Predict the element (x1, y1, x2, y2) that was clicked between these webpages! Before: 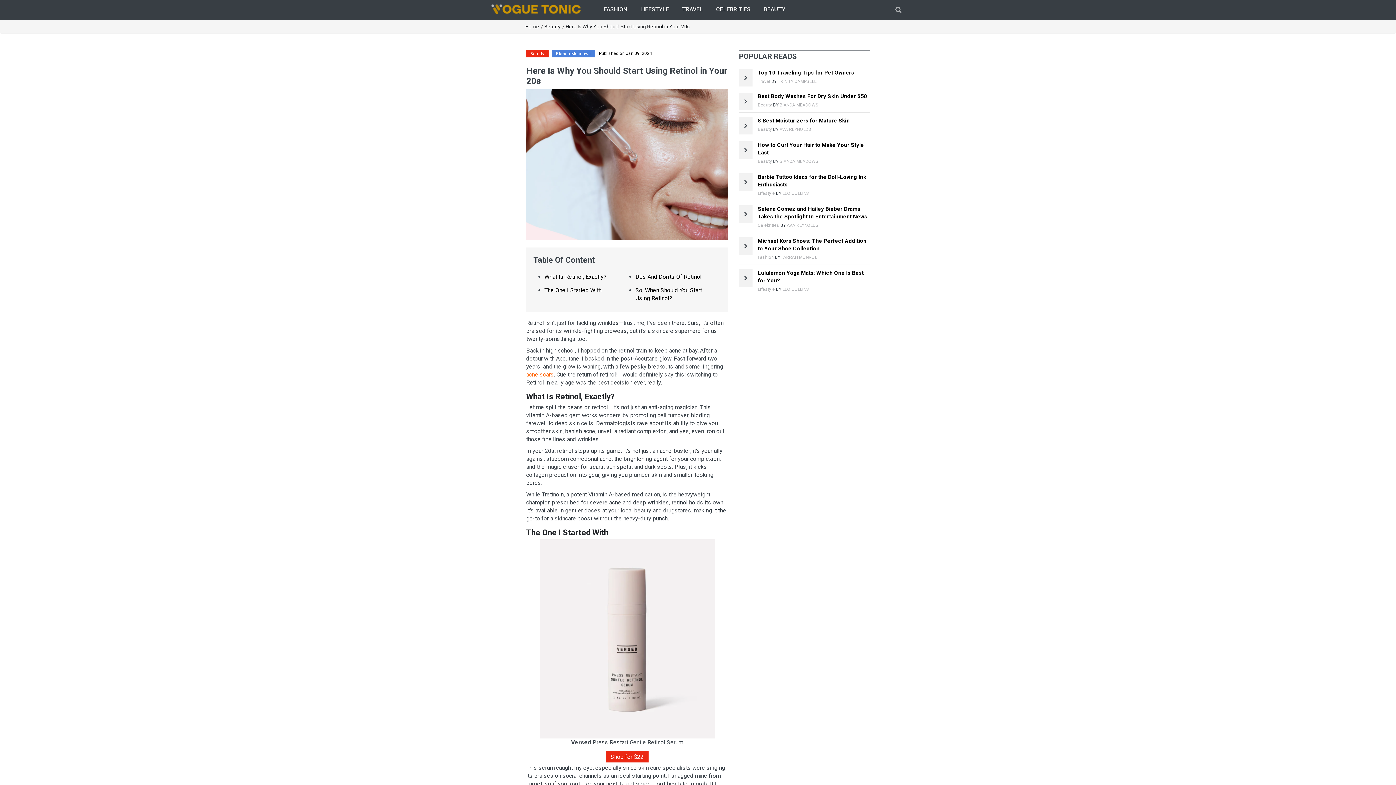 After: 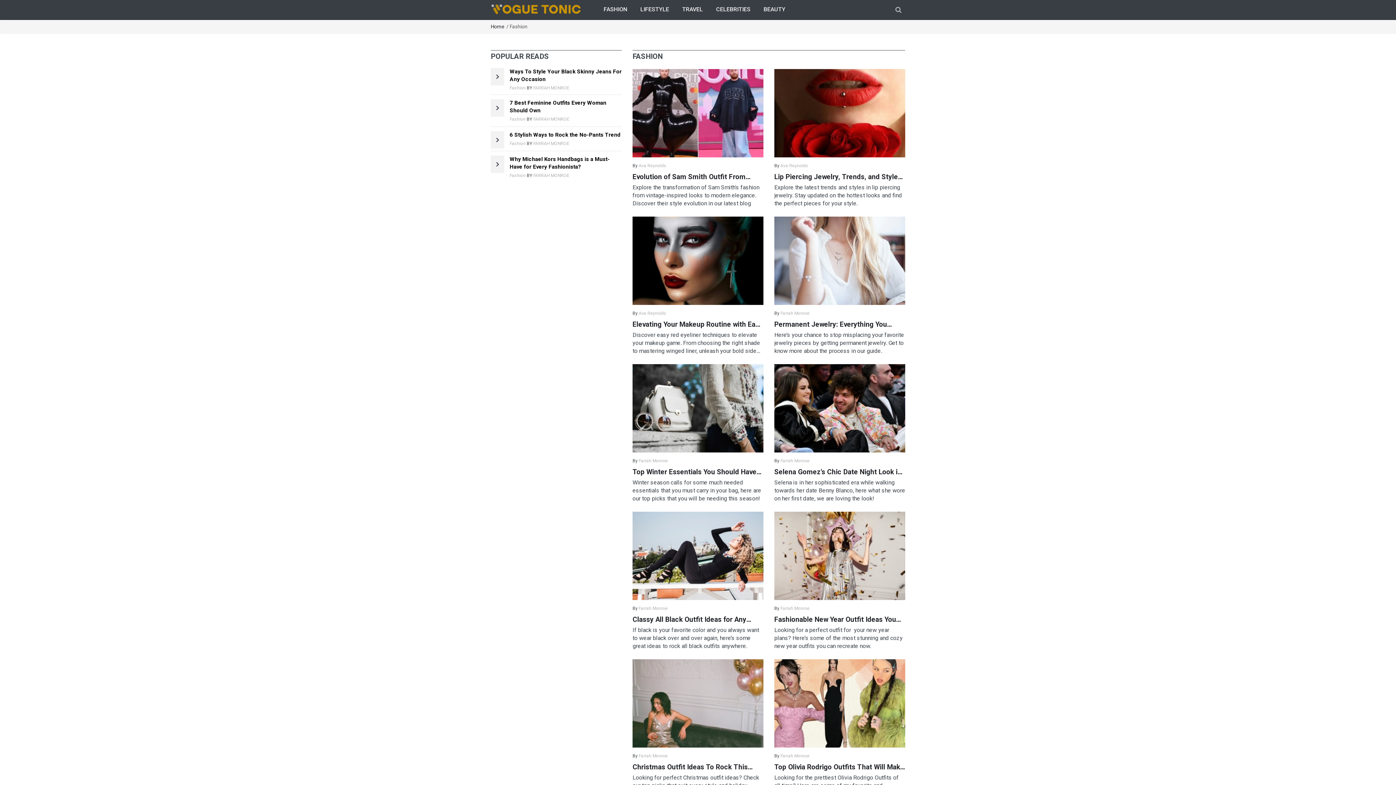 Action: label: Fashion  bbox: (758, 254, 775, 260)